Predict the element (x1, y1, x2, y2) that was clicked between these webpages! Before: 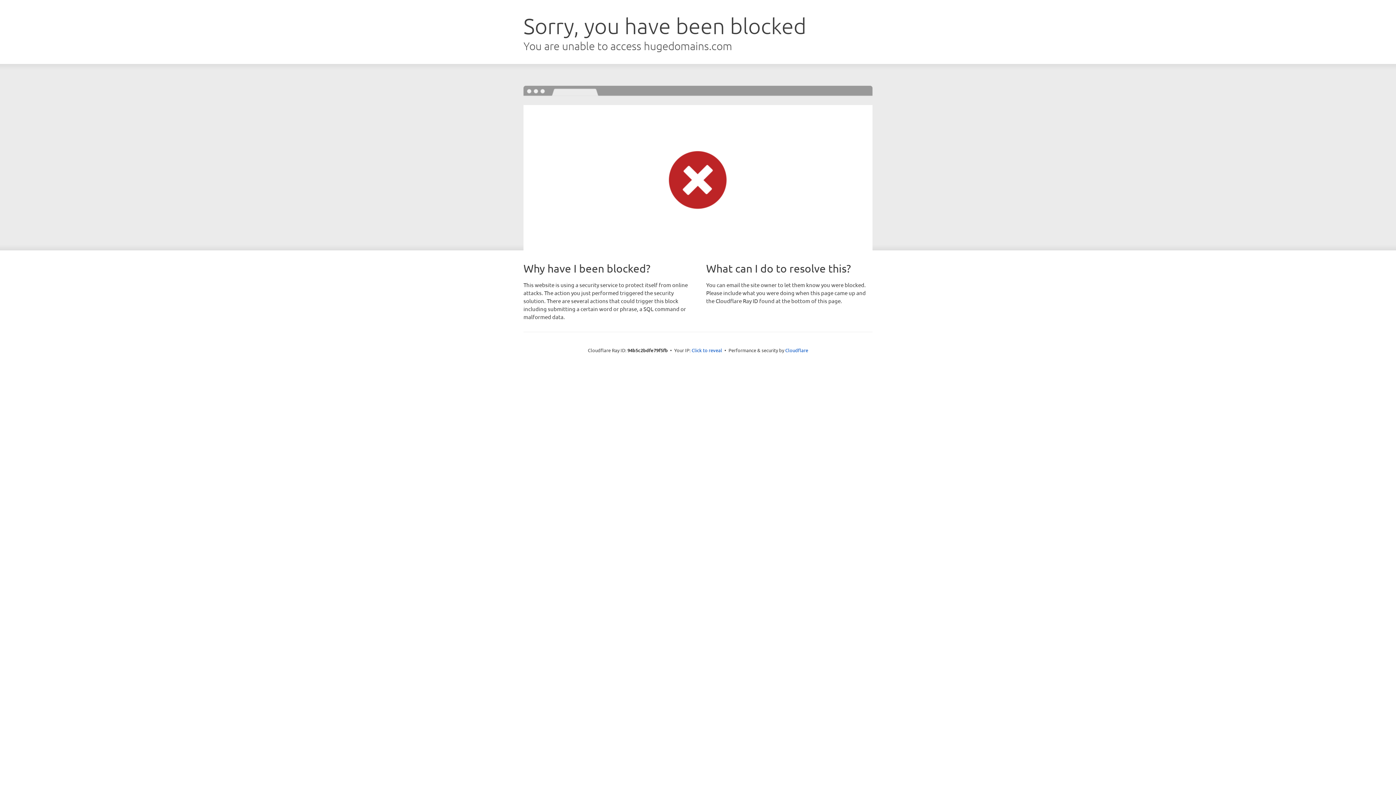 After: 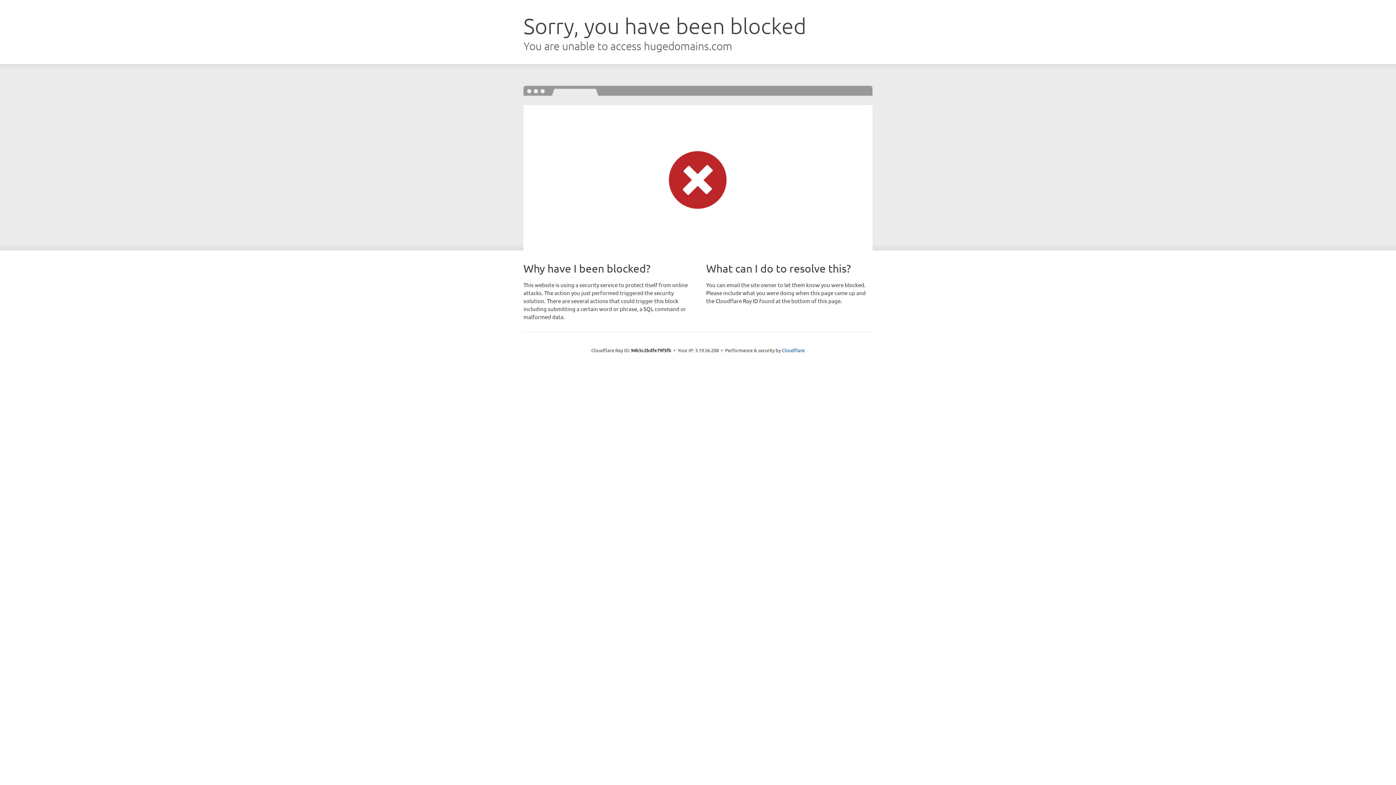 Action: bbox: (691, 346, 722, 353) label: Click to reveal